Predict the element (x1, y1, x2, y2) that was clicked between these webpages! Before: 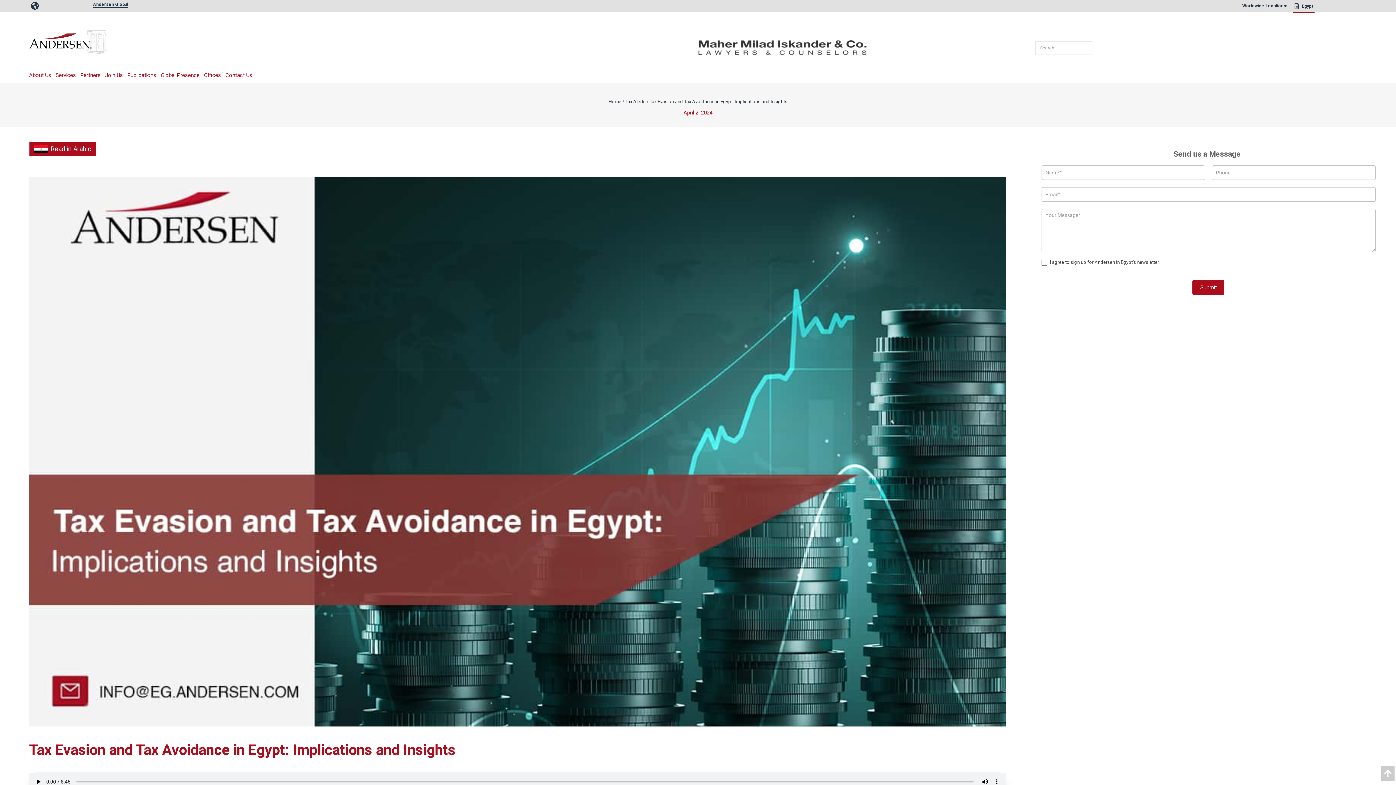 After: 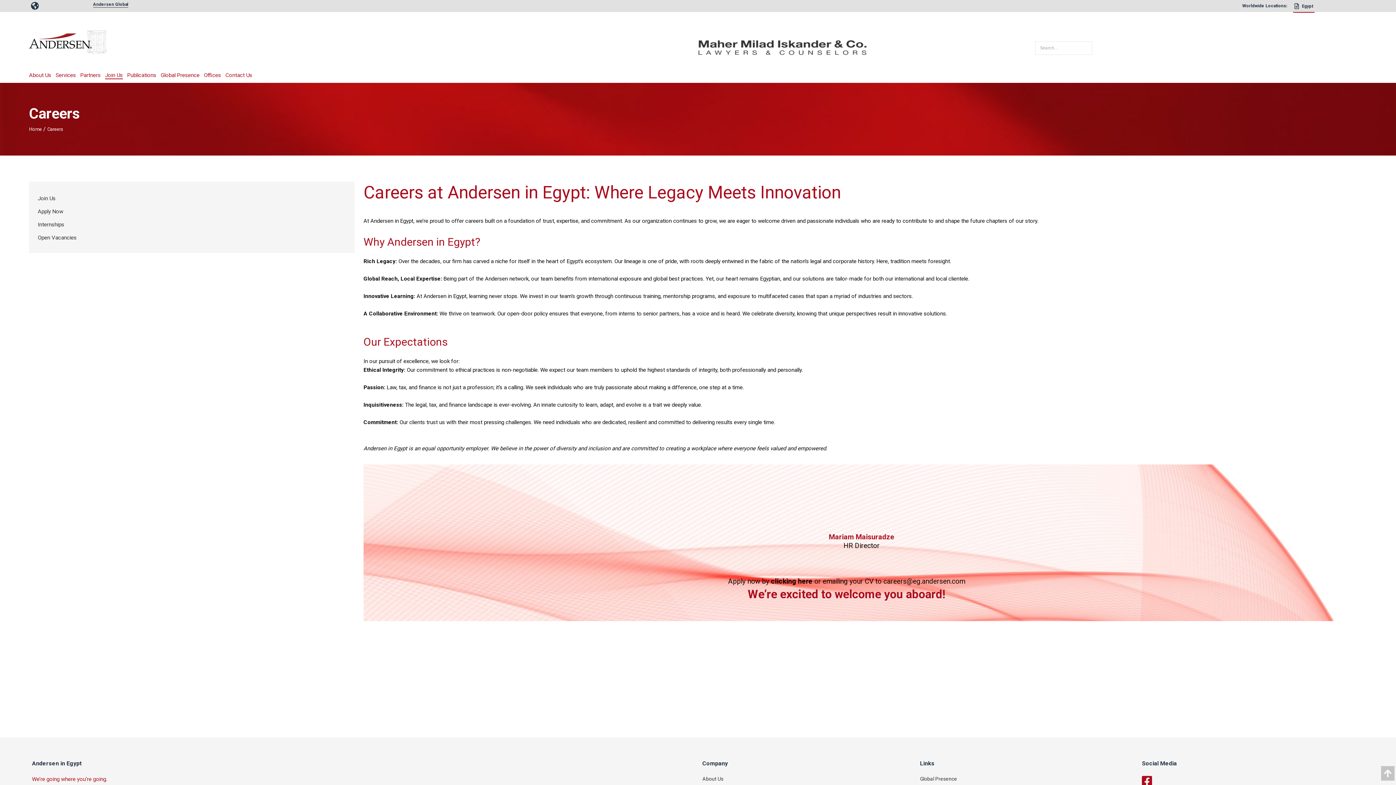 Action: bbox: (105, 72, 122, 78) label: Join Us